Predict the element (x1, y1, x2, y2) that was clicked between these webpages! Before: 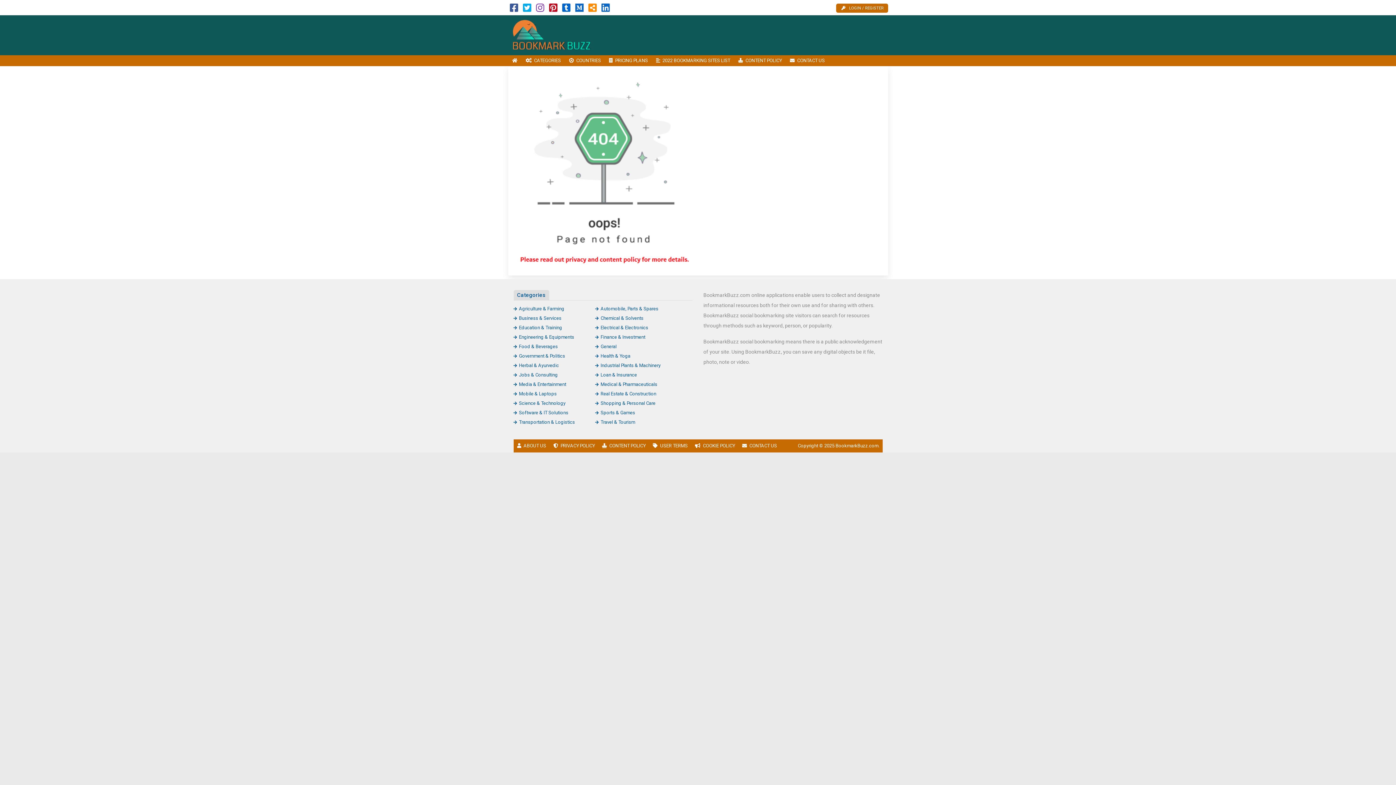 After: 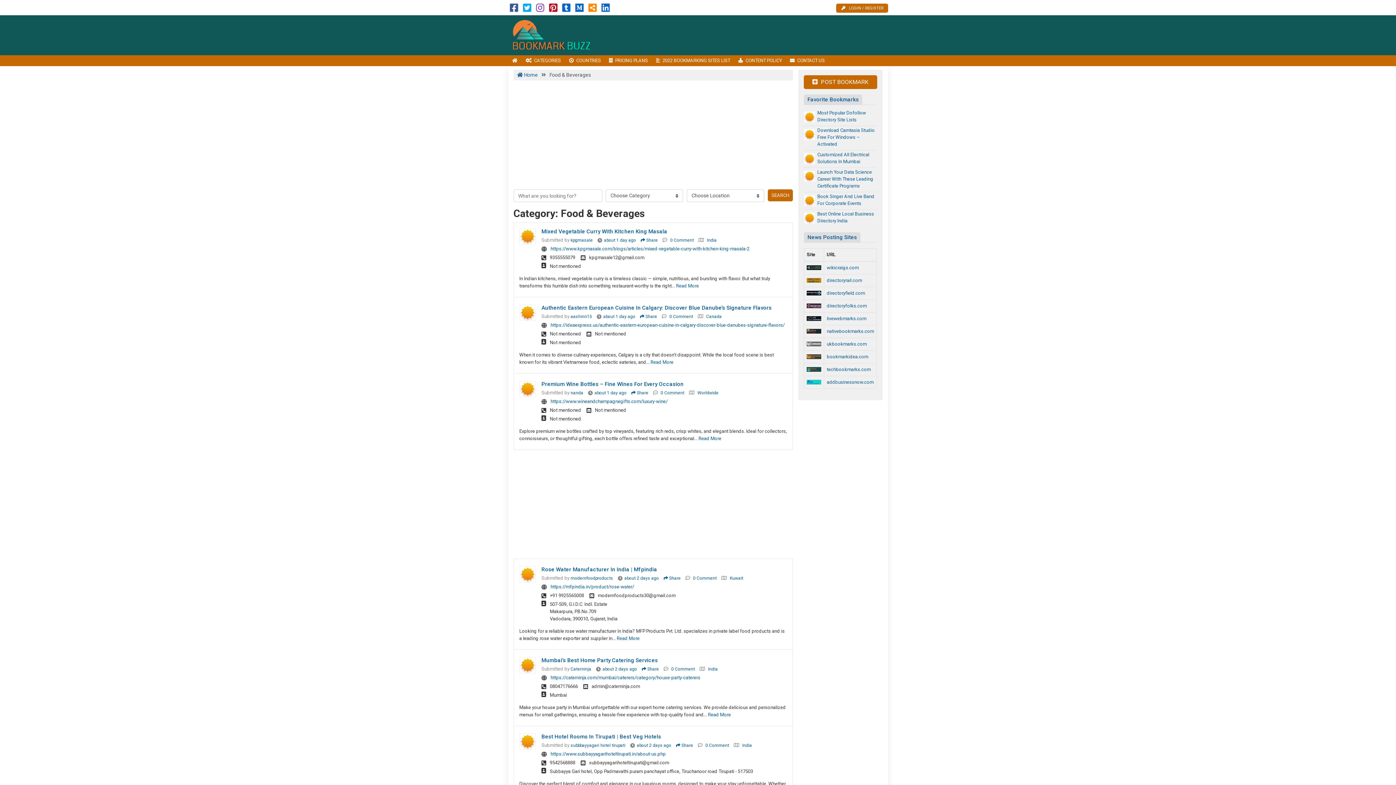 Action: bbox: (513, 344, 558, 349) label: Food & Beverages